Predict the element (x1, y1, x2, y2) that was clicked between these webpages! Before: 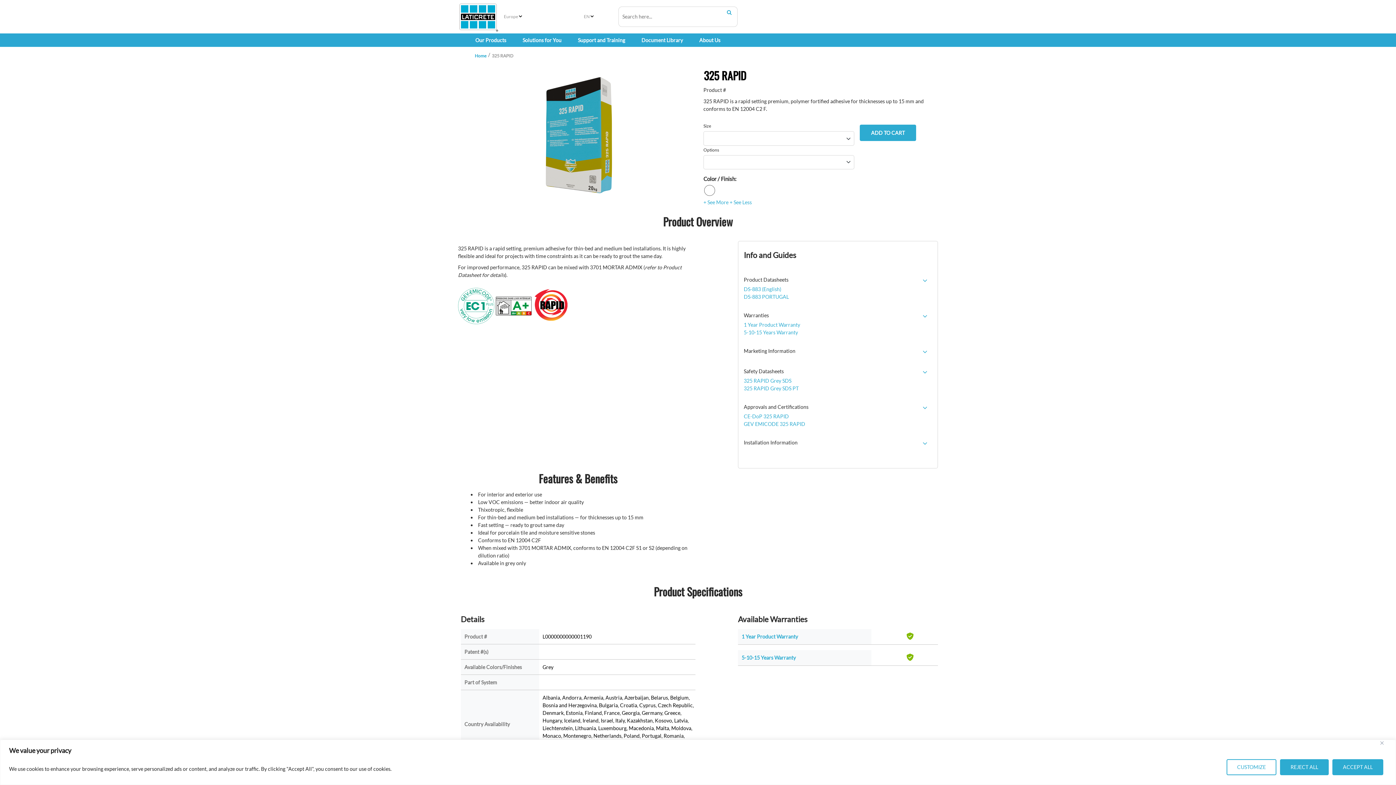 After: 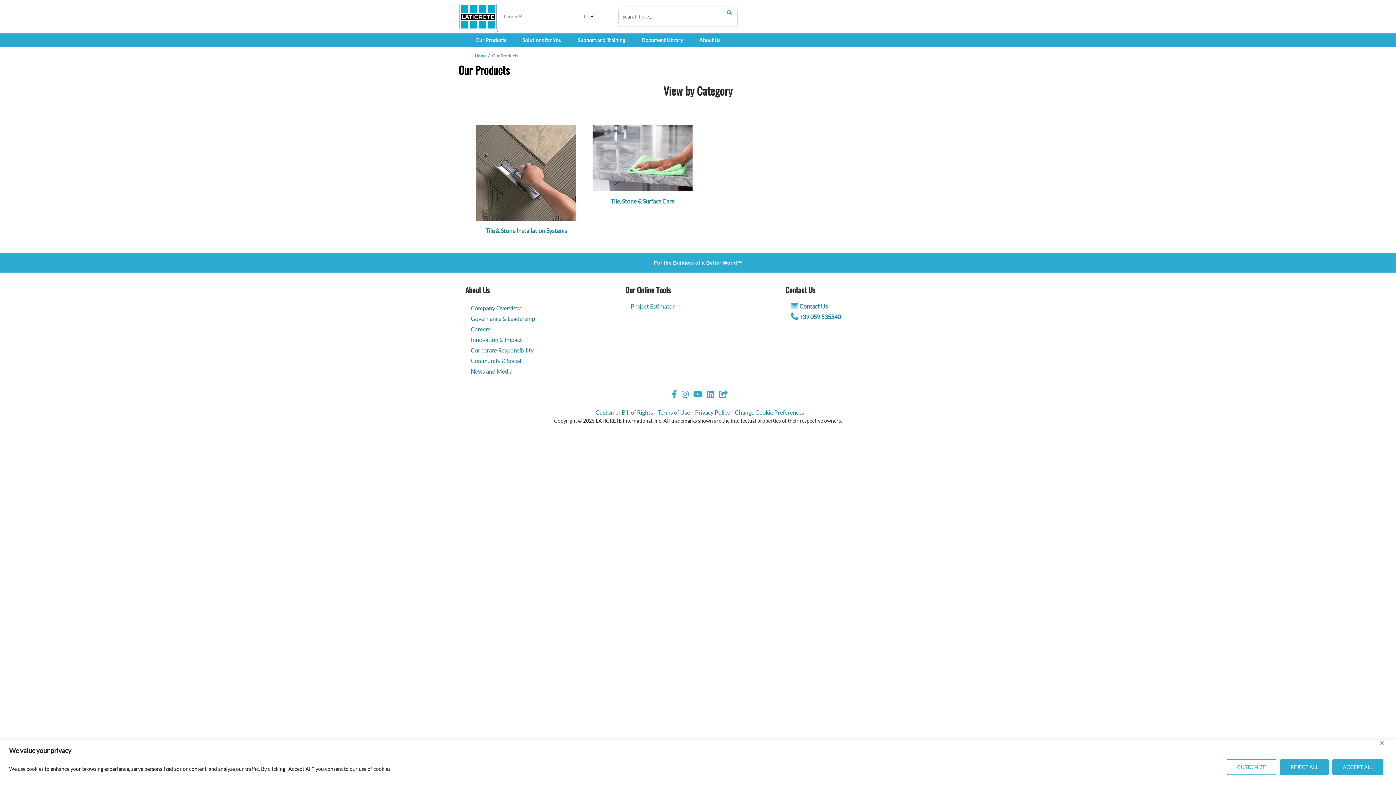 Action: label: Our Products bbox: (473, 34, 508, 45)